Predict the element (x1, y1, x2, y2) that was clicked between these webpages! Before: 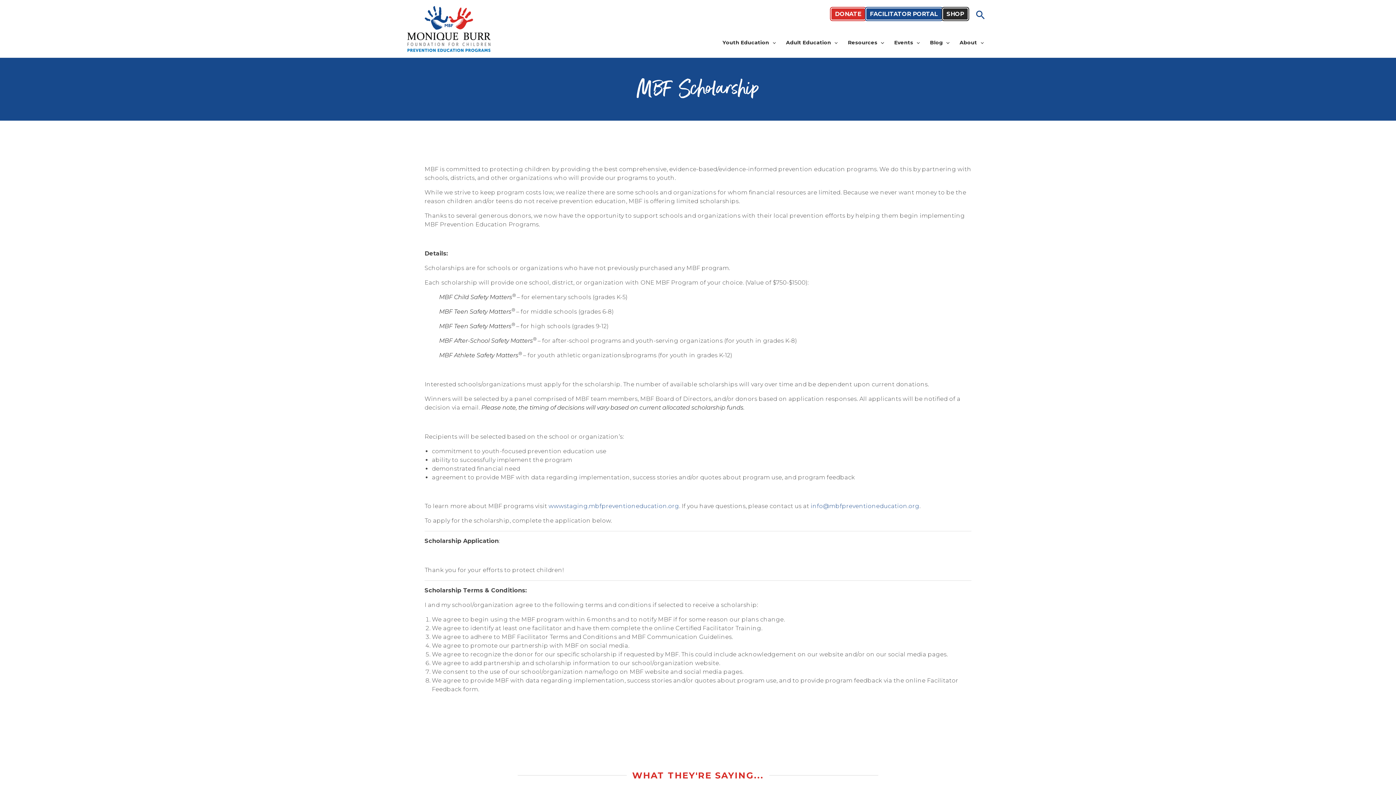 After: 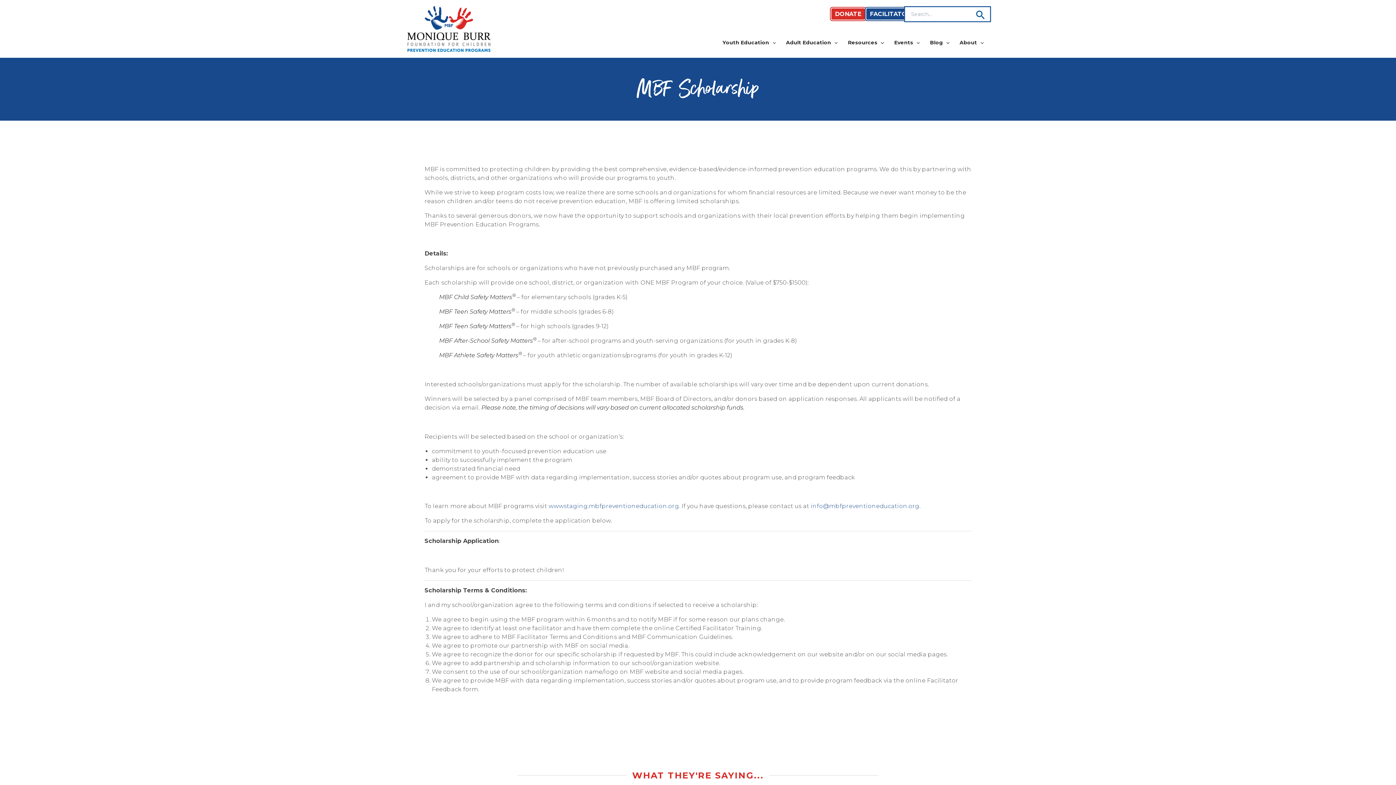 Action: bbox: (975, 7, 985, 20) label: Search icon link